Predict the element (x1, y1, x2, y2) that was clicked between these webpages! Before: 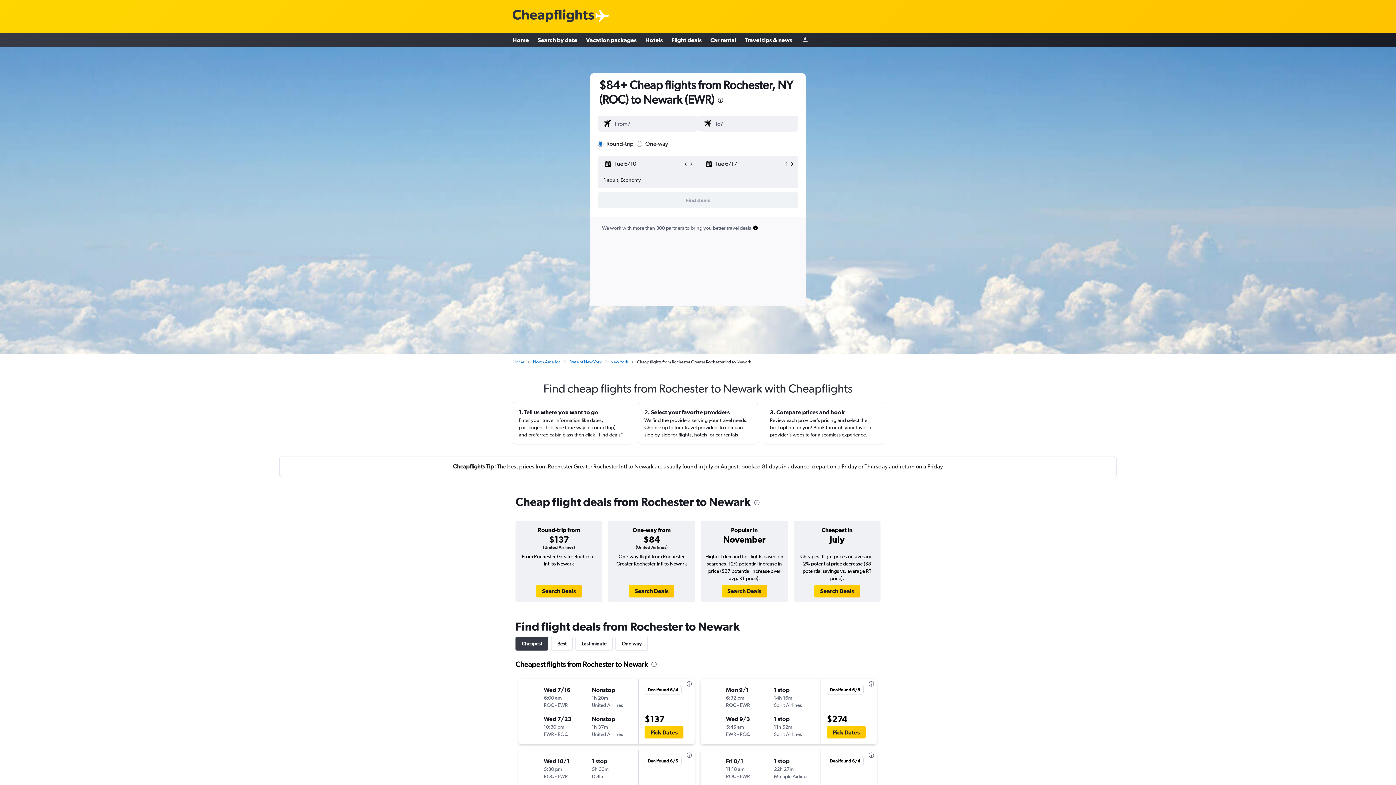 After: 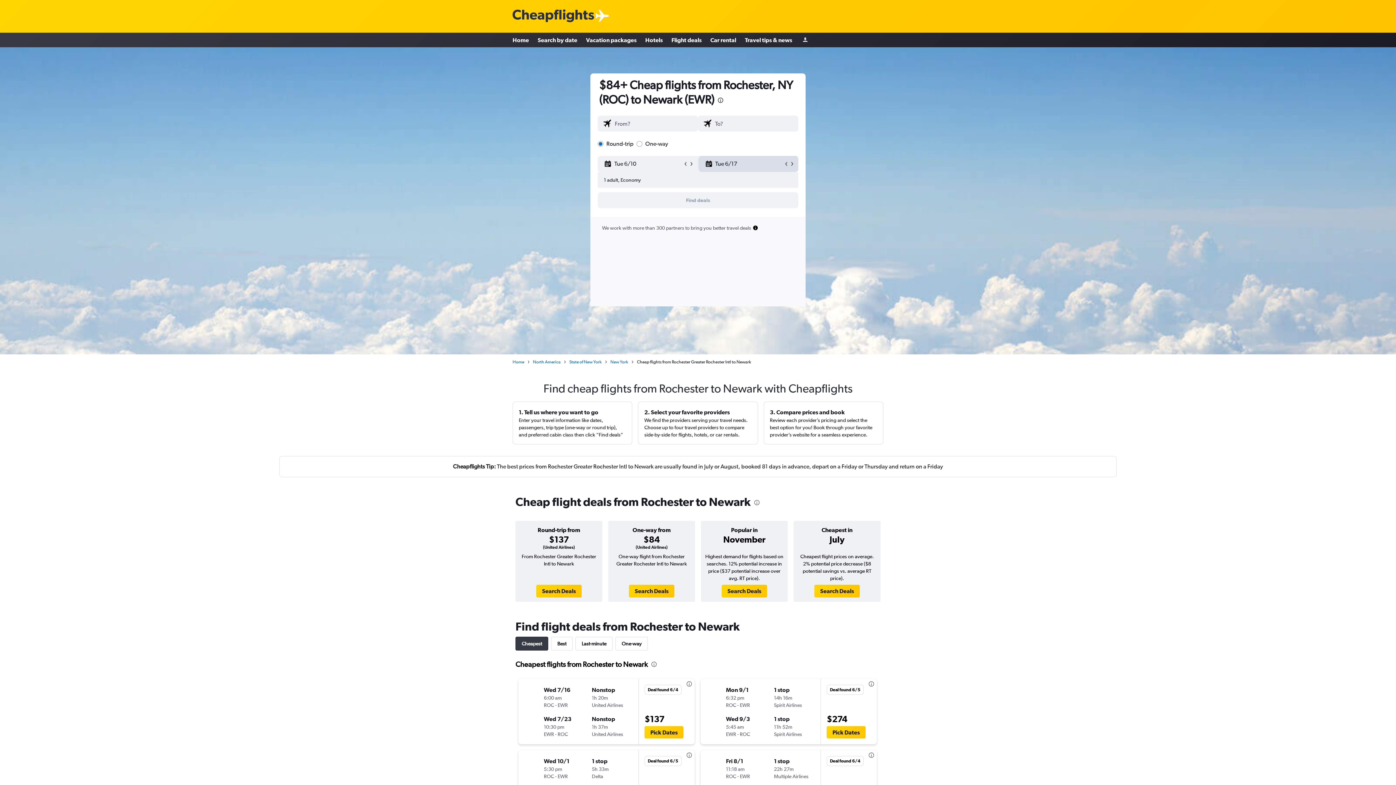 Action: bbox: (789, 161, 795, 166)